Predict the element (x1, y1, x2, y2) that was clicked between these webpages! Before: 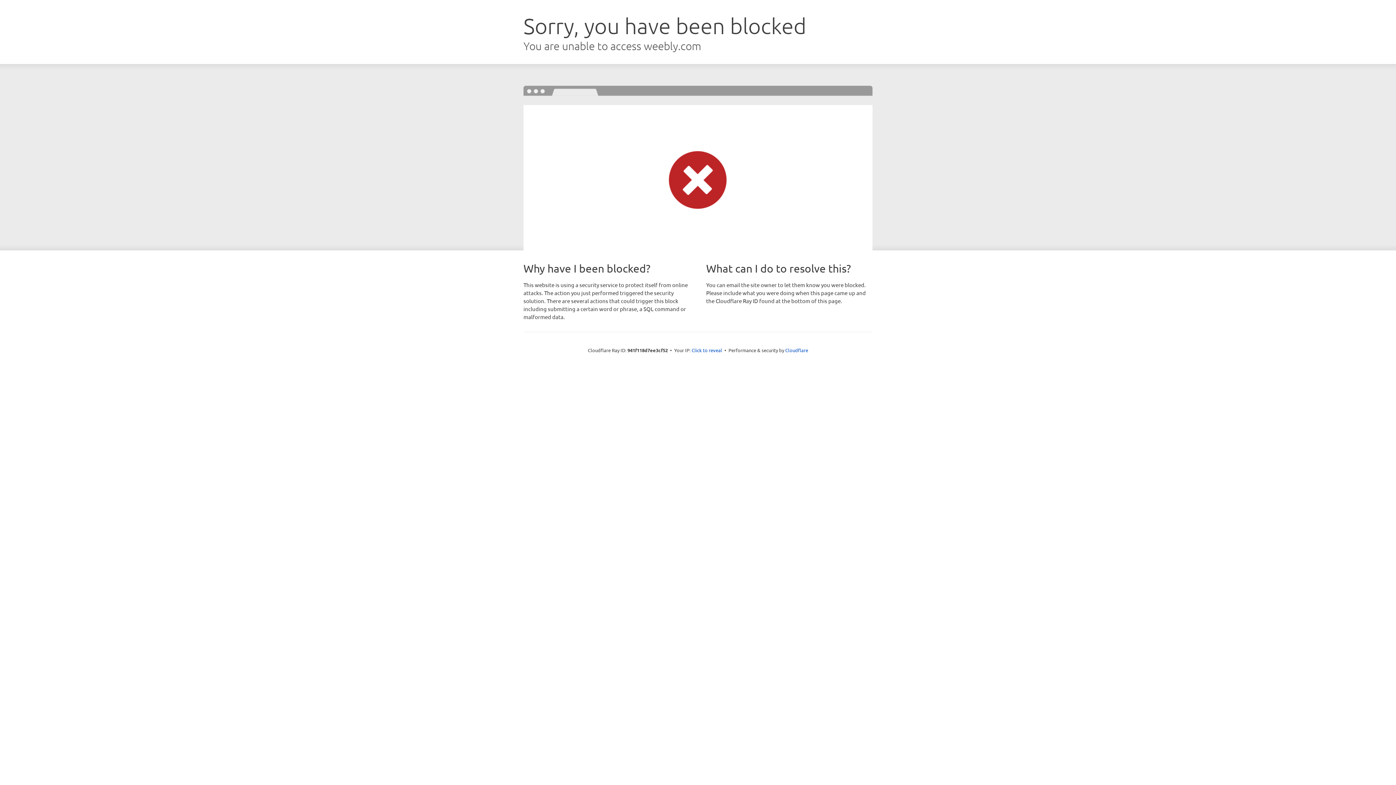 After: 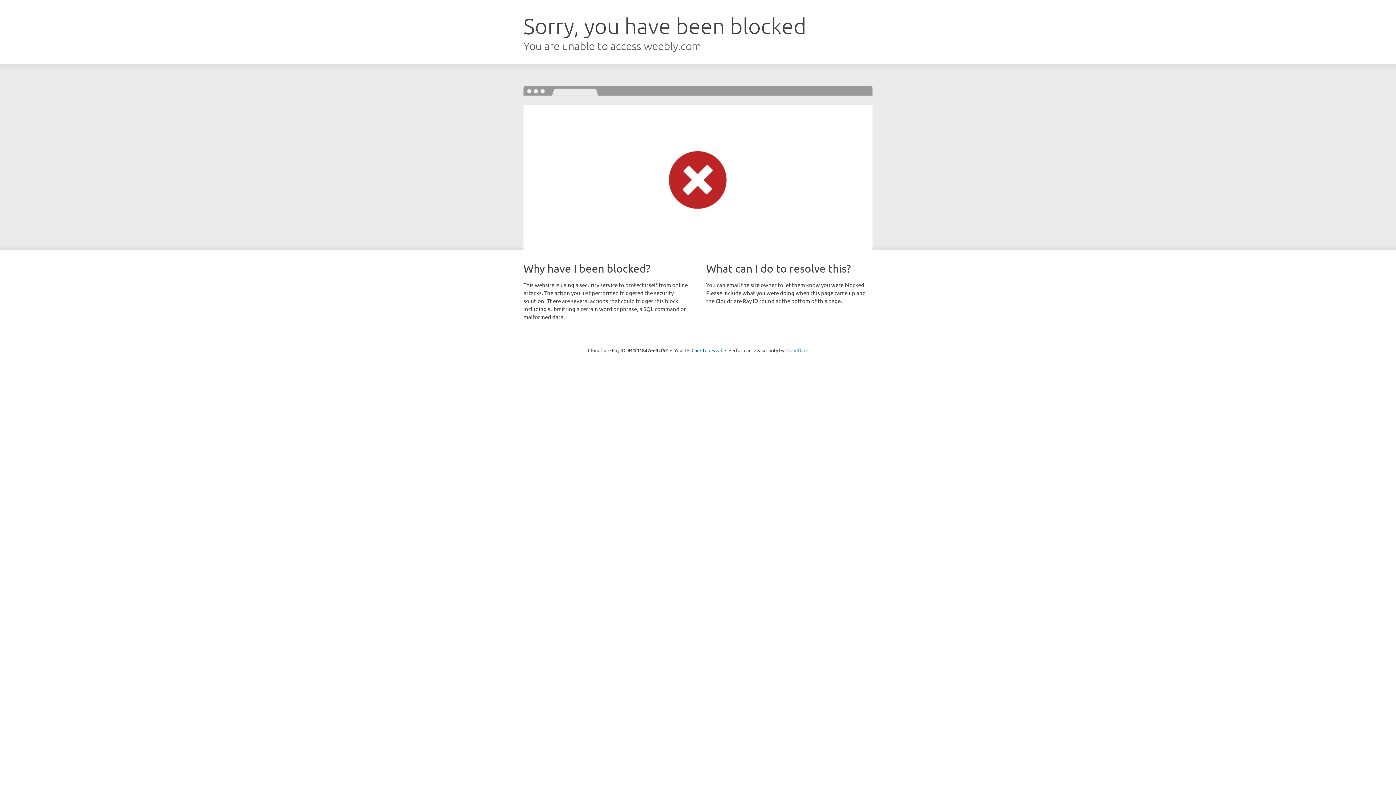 Action: bbox: (785, 347, 808, 353) label: Cloudflare